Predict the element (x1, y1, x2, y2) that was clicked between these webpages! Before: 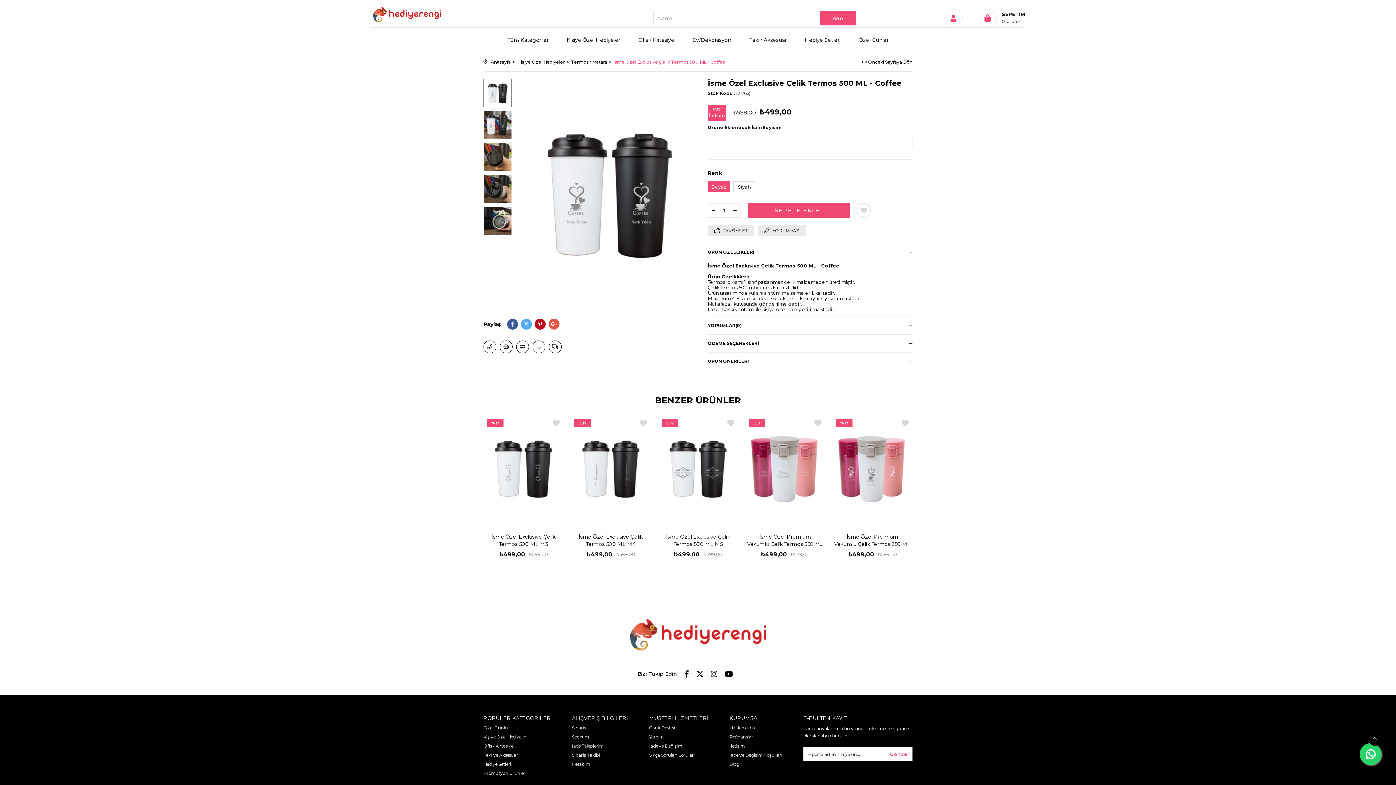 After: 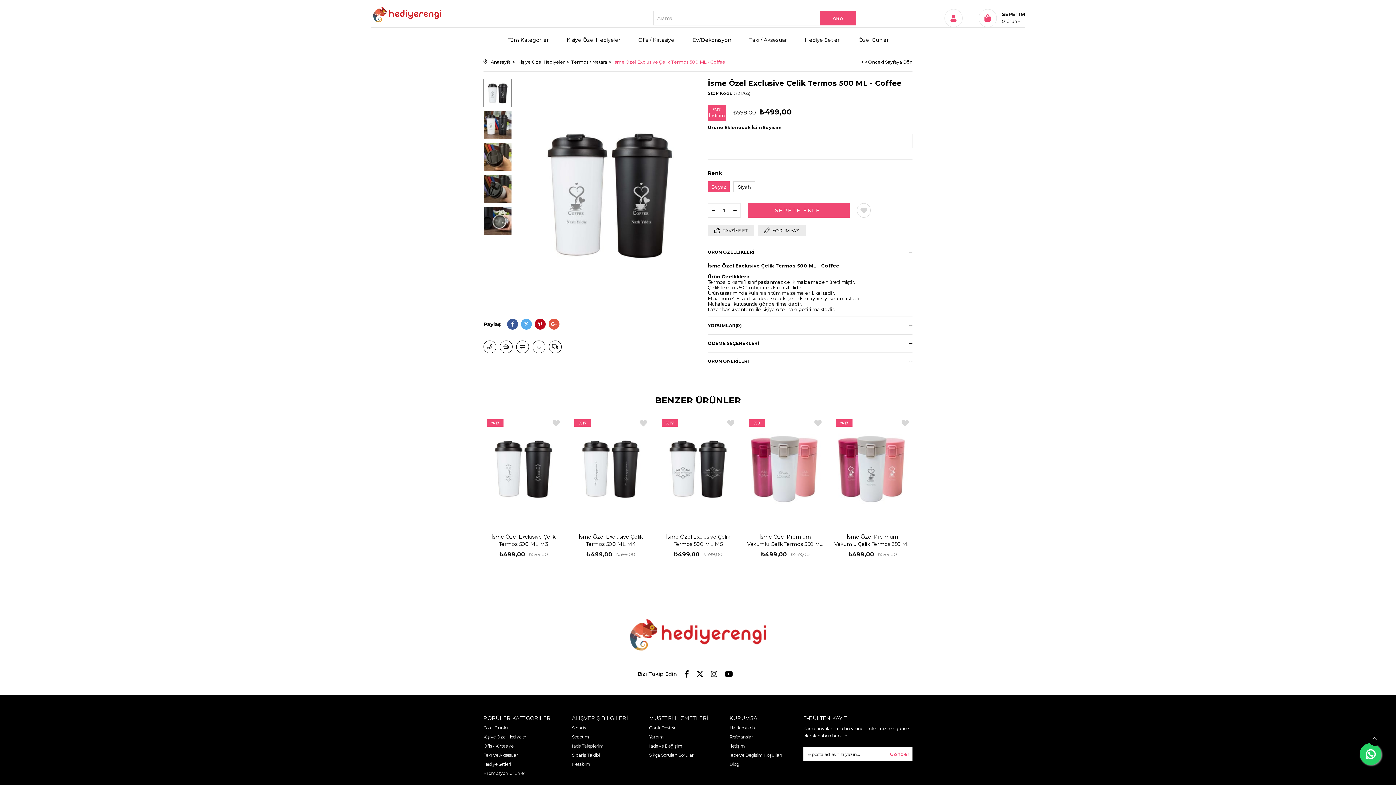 Action: bbox: (1360, 743, 1381, 765)